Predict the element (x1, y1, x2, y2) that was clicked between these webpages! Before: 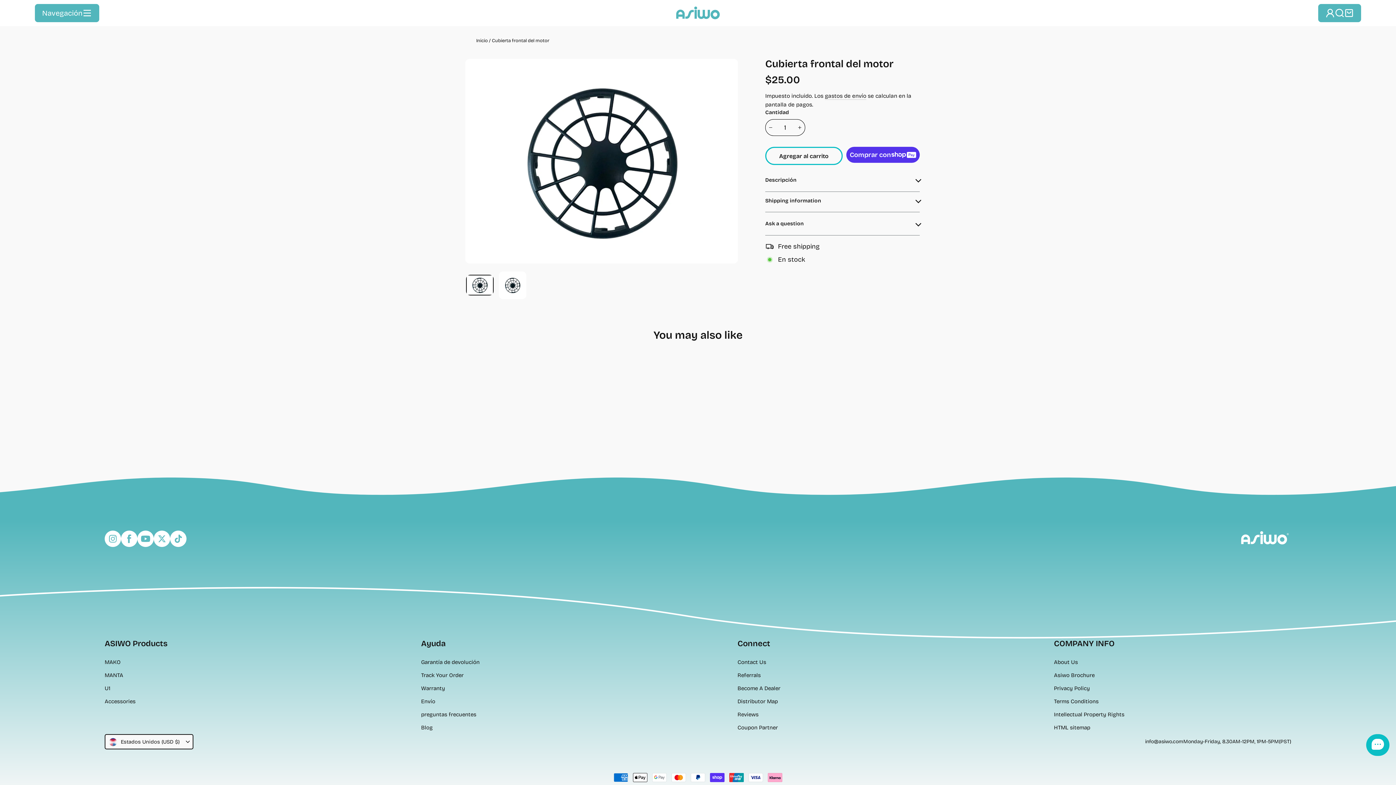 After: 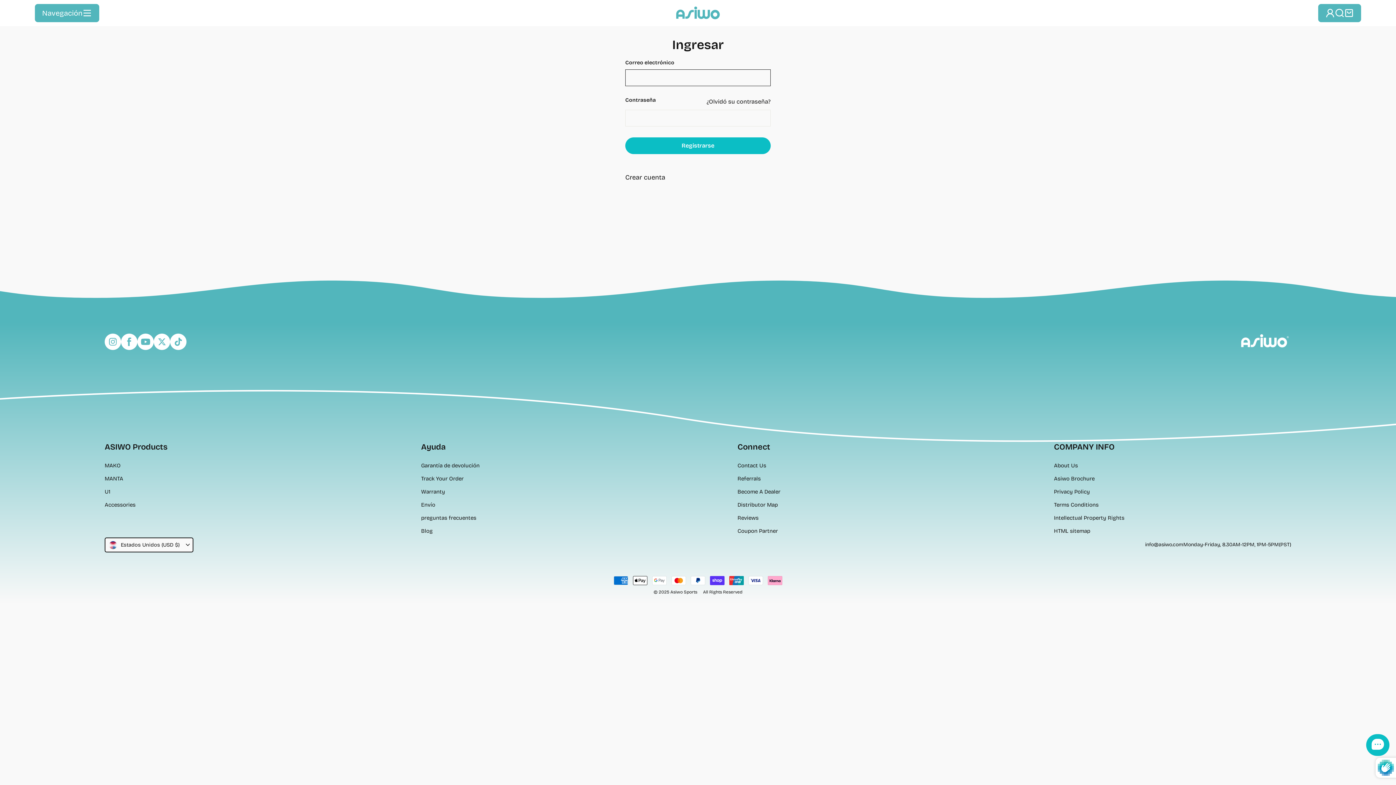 Action: label: Ingresar bbox: (1325, 8, 1335, 17)